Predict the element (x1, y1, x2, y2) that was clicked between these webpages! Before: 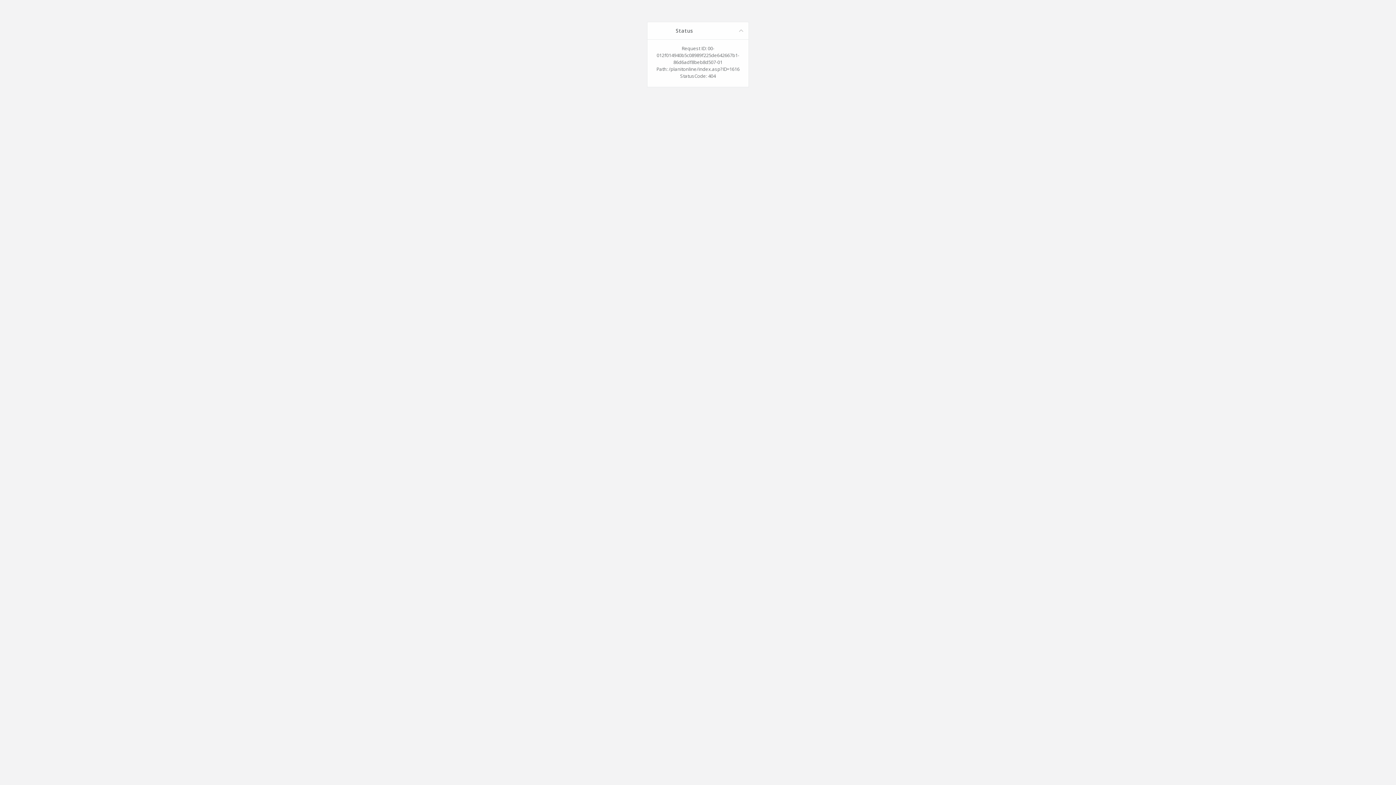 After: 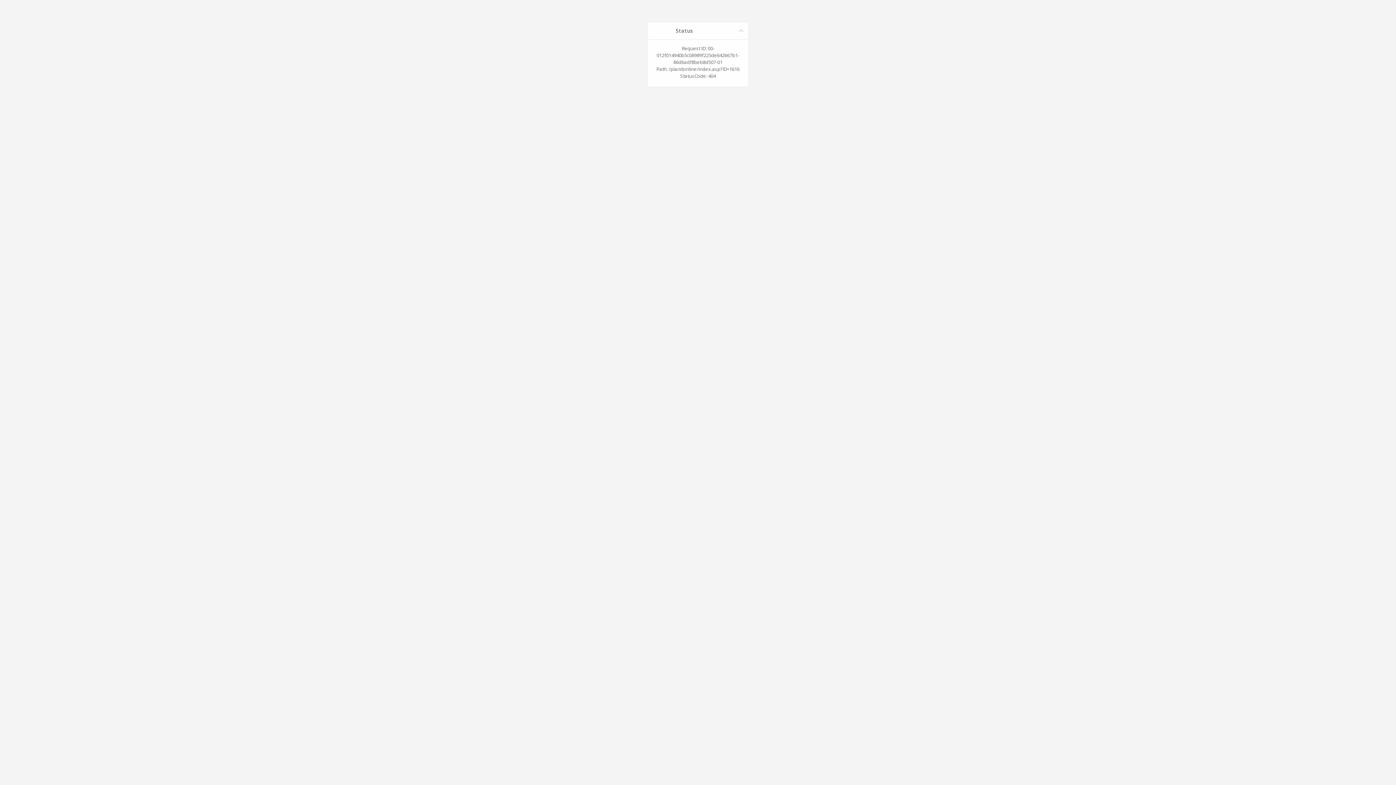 Action: bbox: (739, 27, 743, 34)